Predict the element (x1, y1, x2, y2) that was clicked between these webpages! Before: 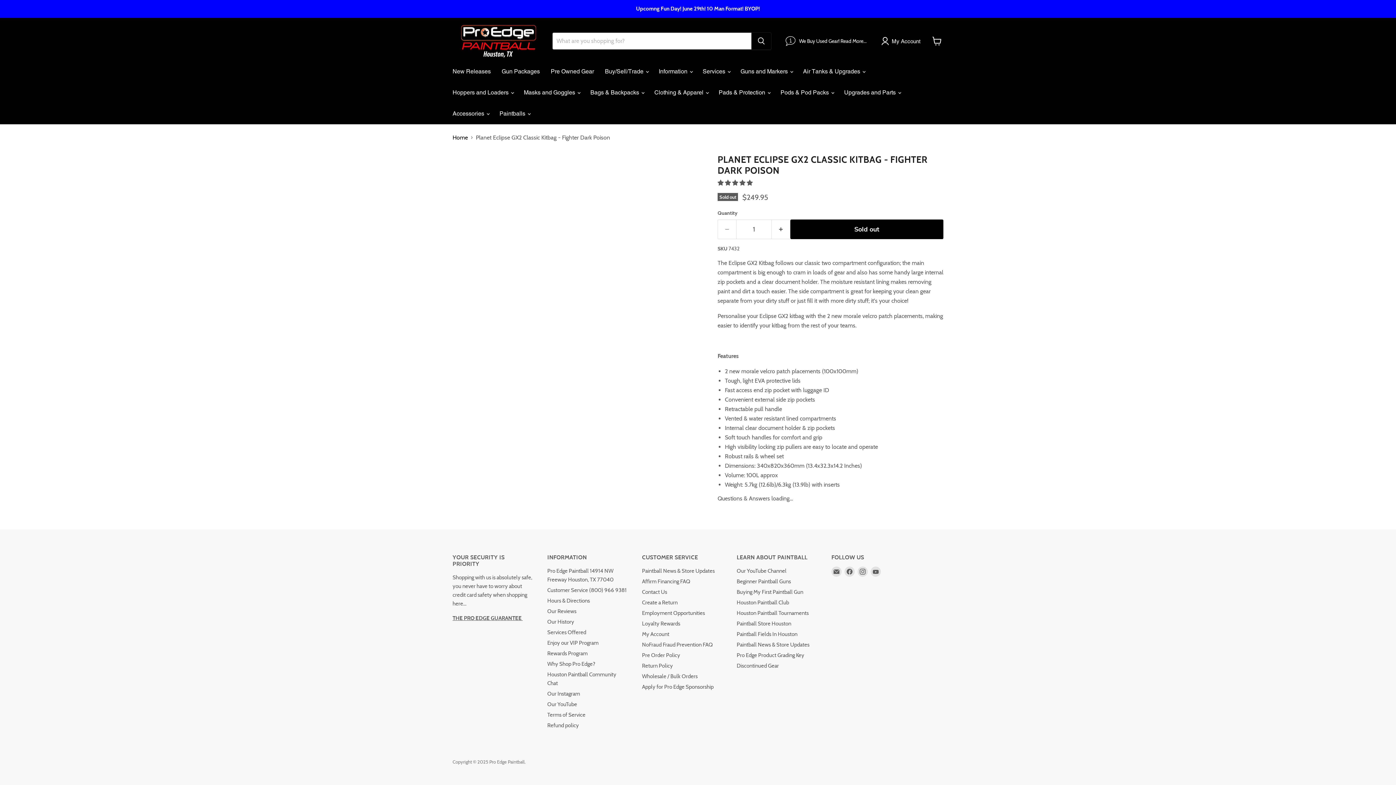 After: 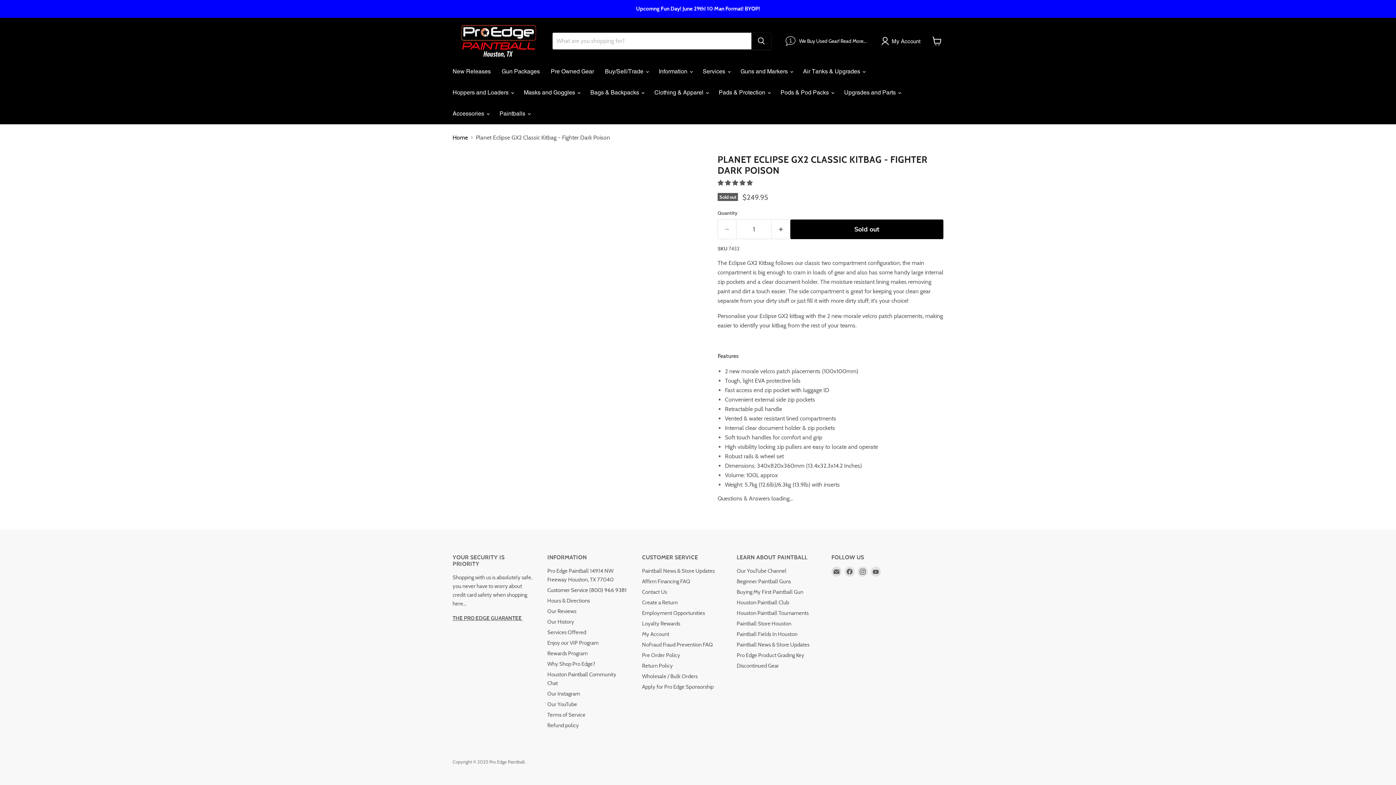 Action: label: Customer Service (800) 966 9381 bbox: (547, 587, 626, 593)